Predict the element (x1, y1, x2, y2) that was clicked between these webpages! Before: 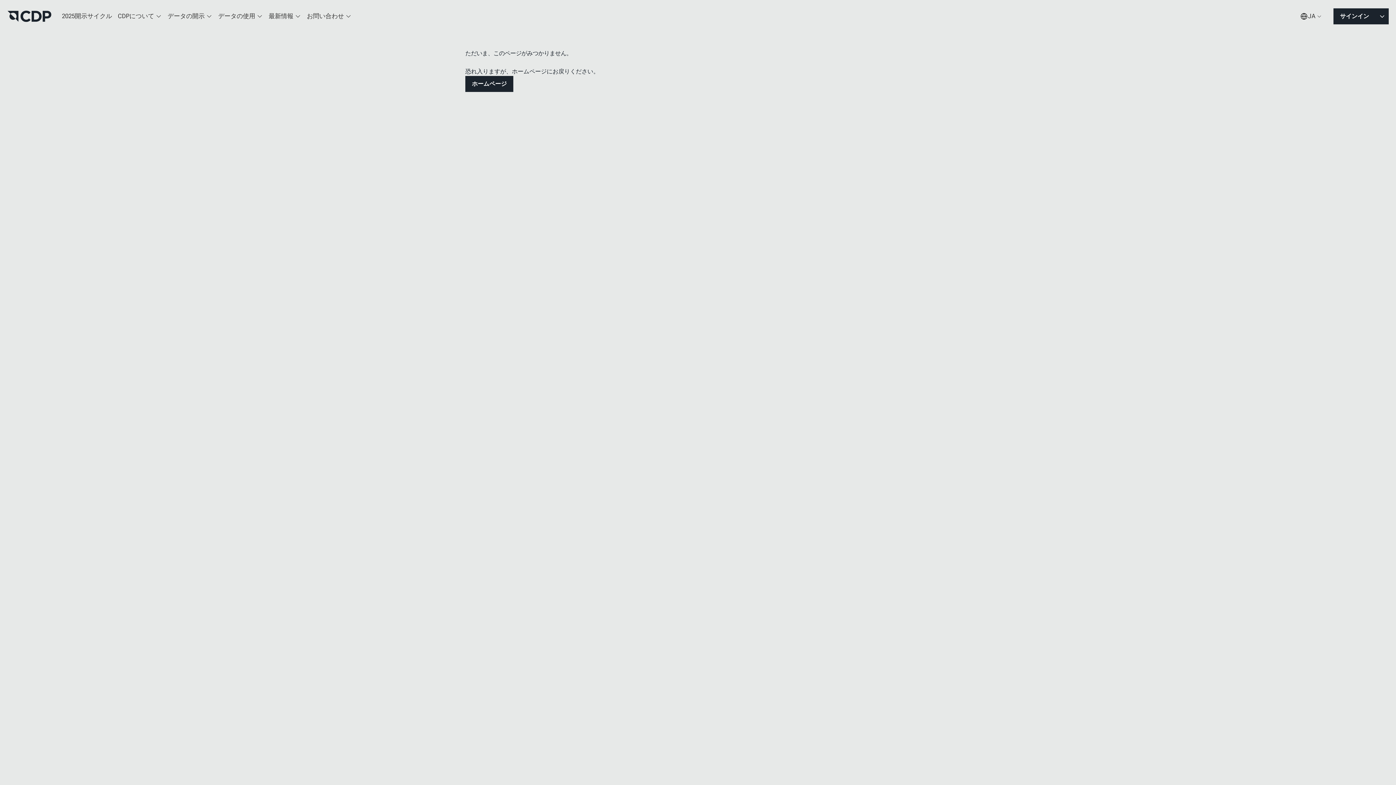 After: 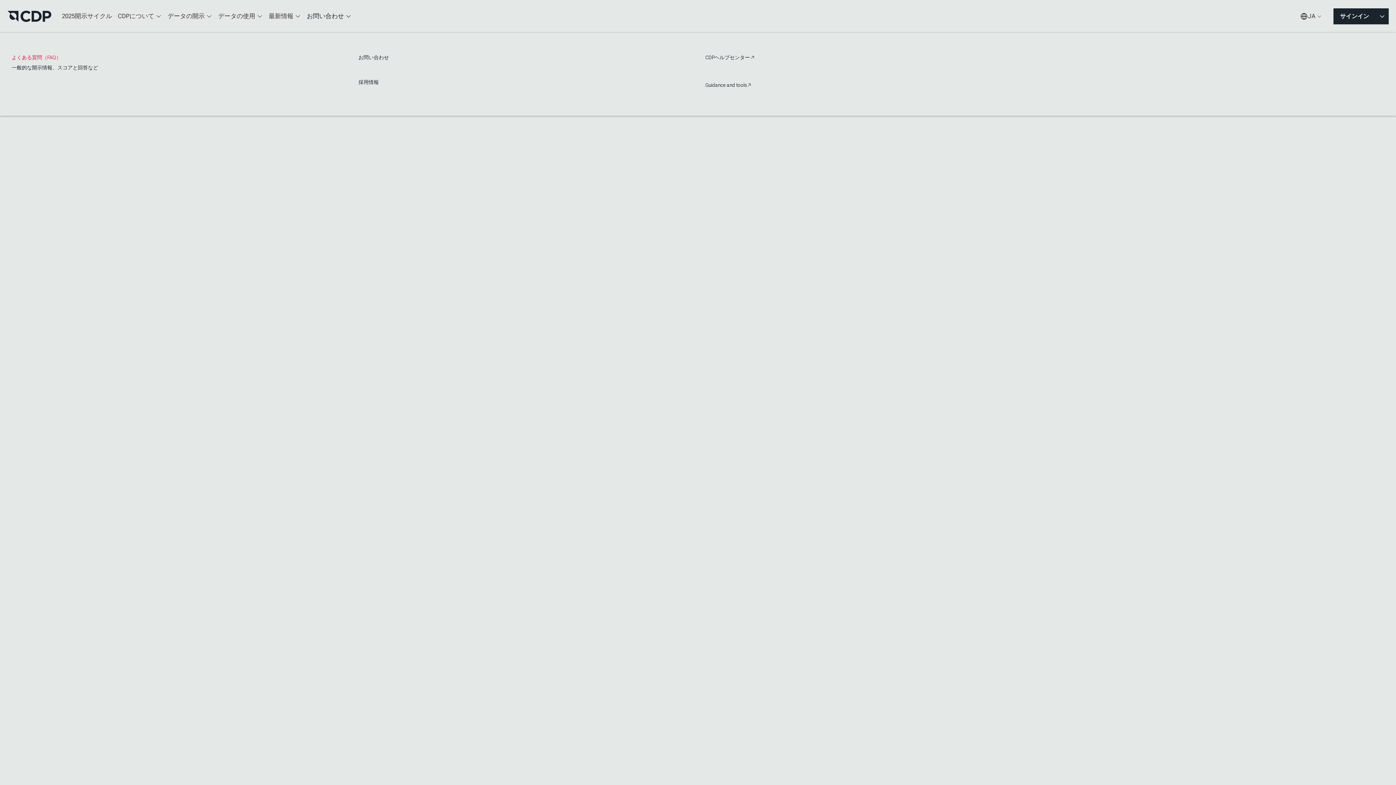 Action: bbox: (304, 7, 354, 25) label: お問い合わせ